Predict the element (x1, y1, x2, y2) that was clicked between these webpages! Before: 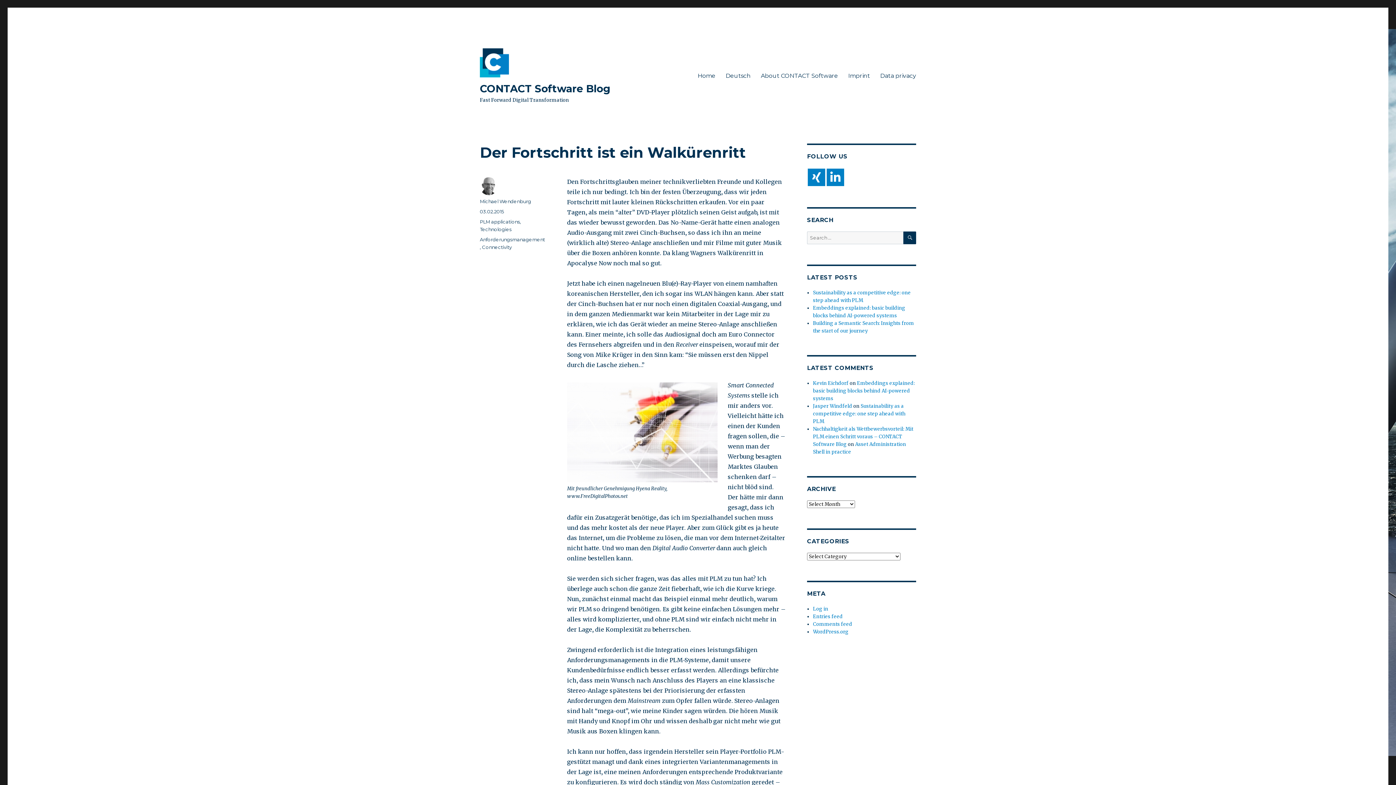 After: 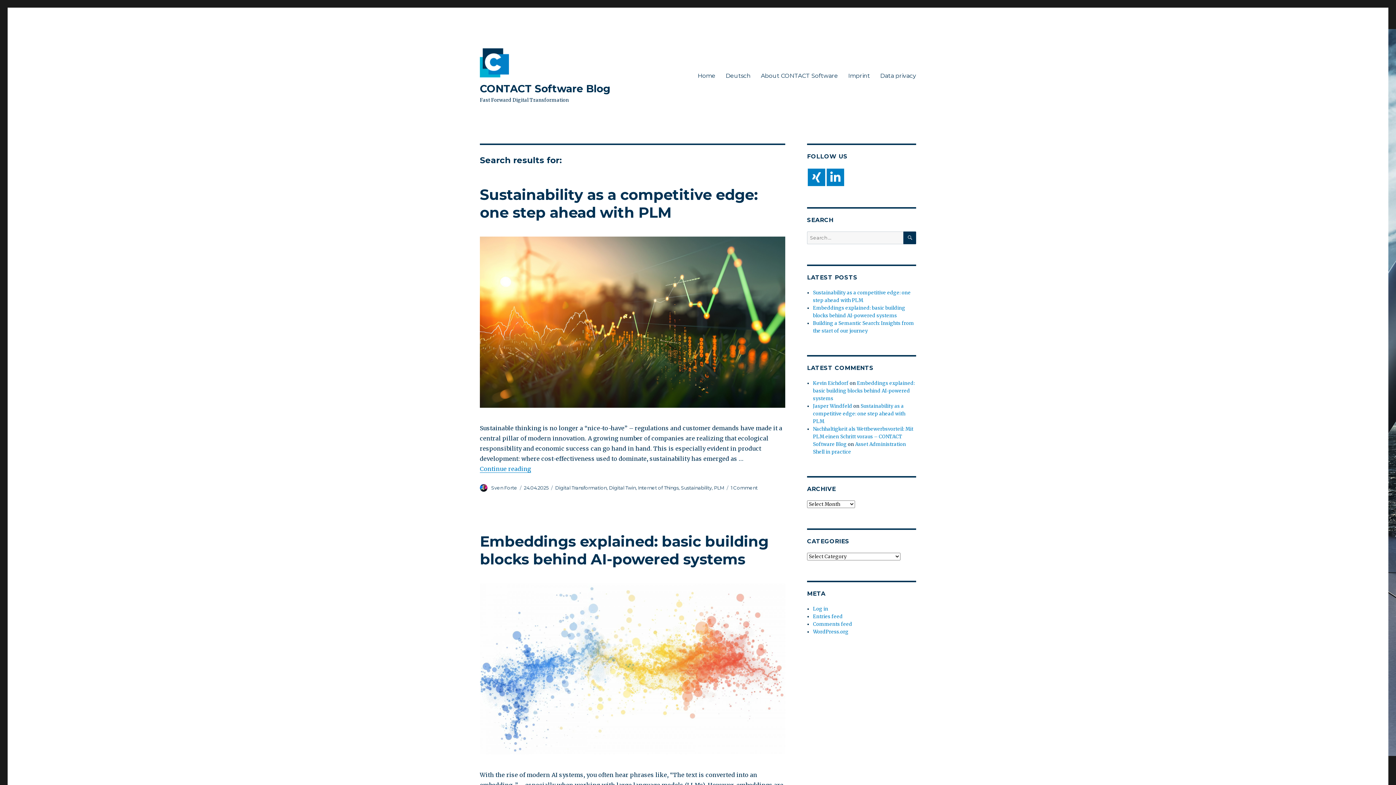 Action: bbox: (903, 231, 916, 244) label: SEARCH